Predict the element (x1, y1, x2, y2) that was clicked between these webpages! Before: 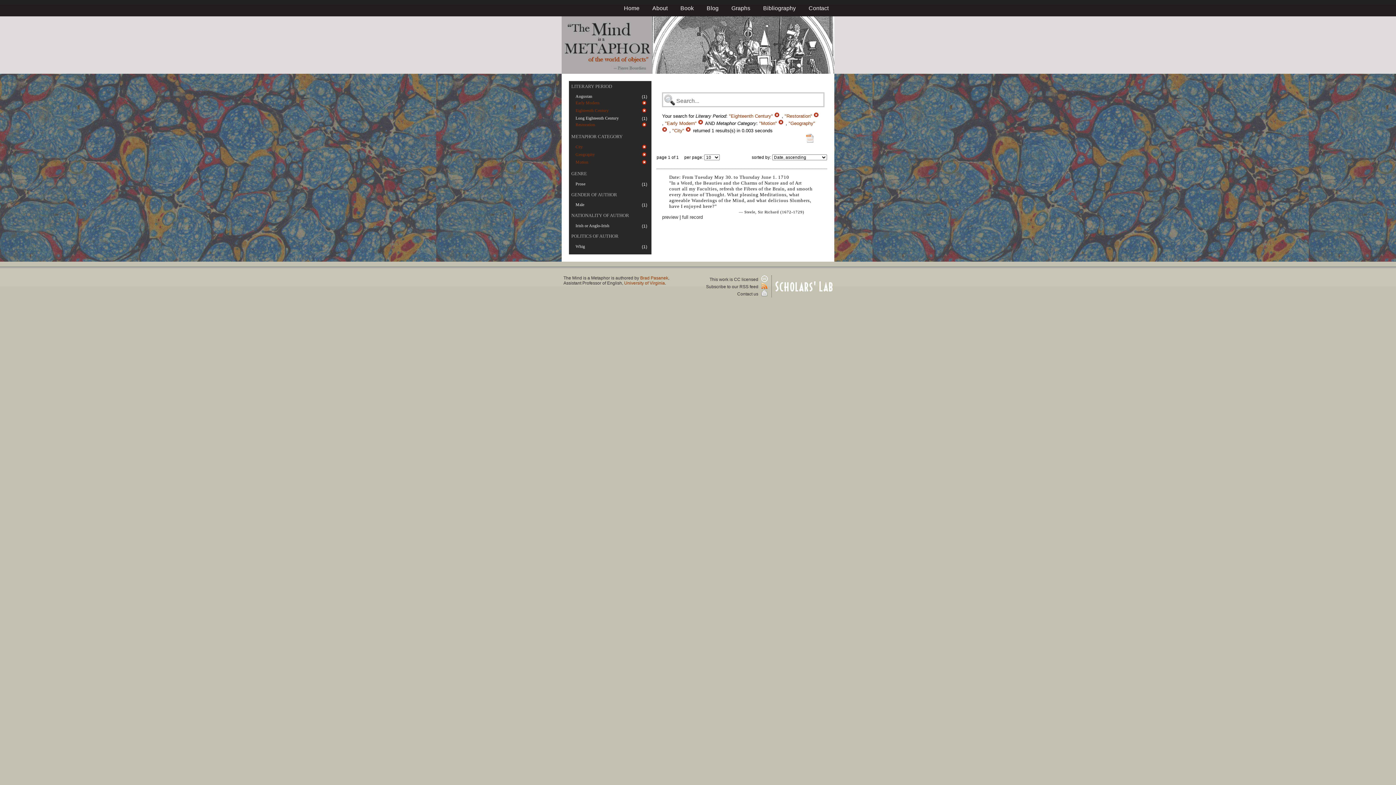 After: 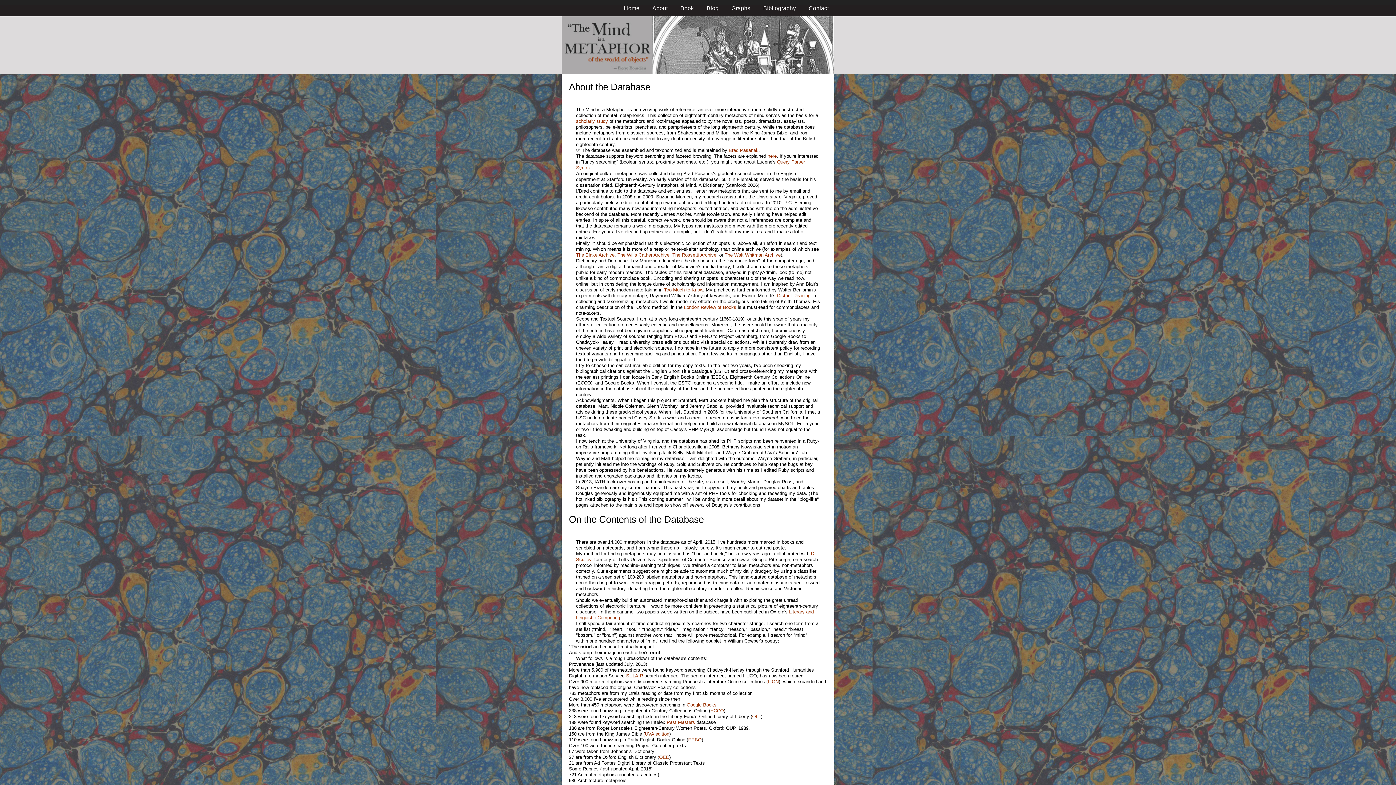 Action: label: About bbox: (652, 5, 667, 11)